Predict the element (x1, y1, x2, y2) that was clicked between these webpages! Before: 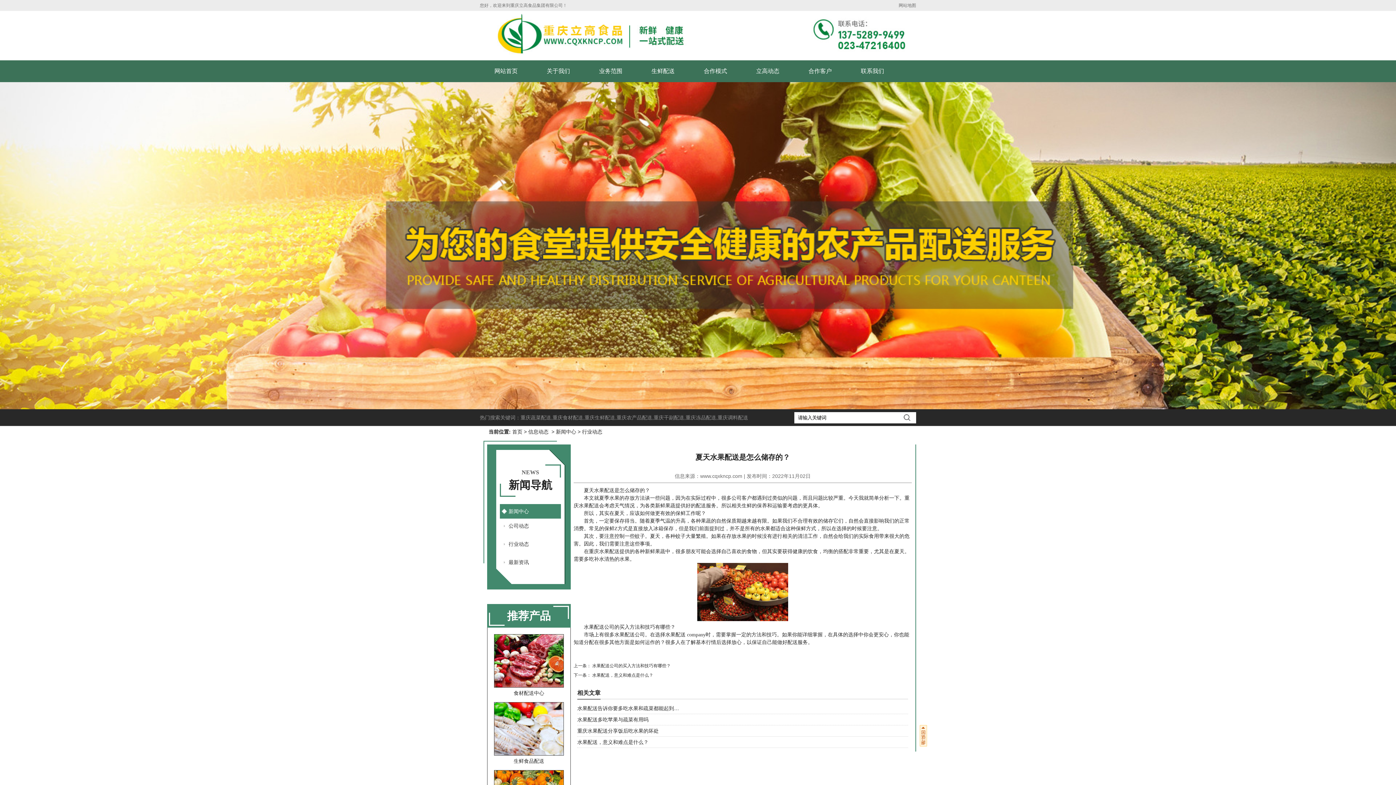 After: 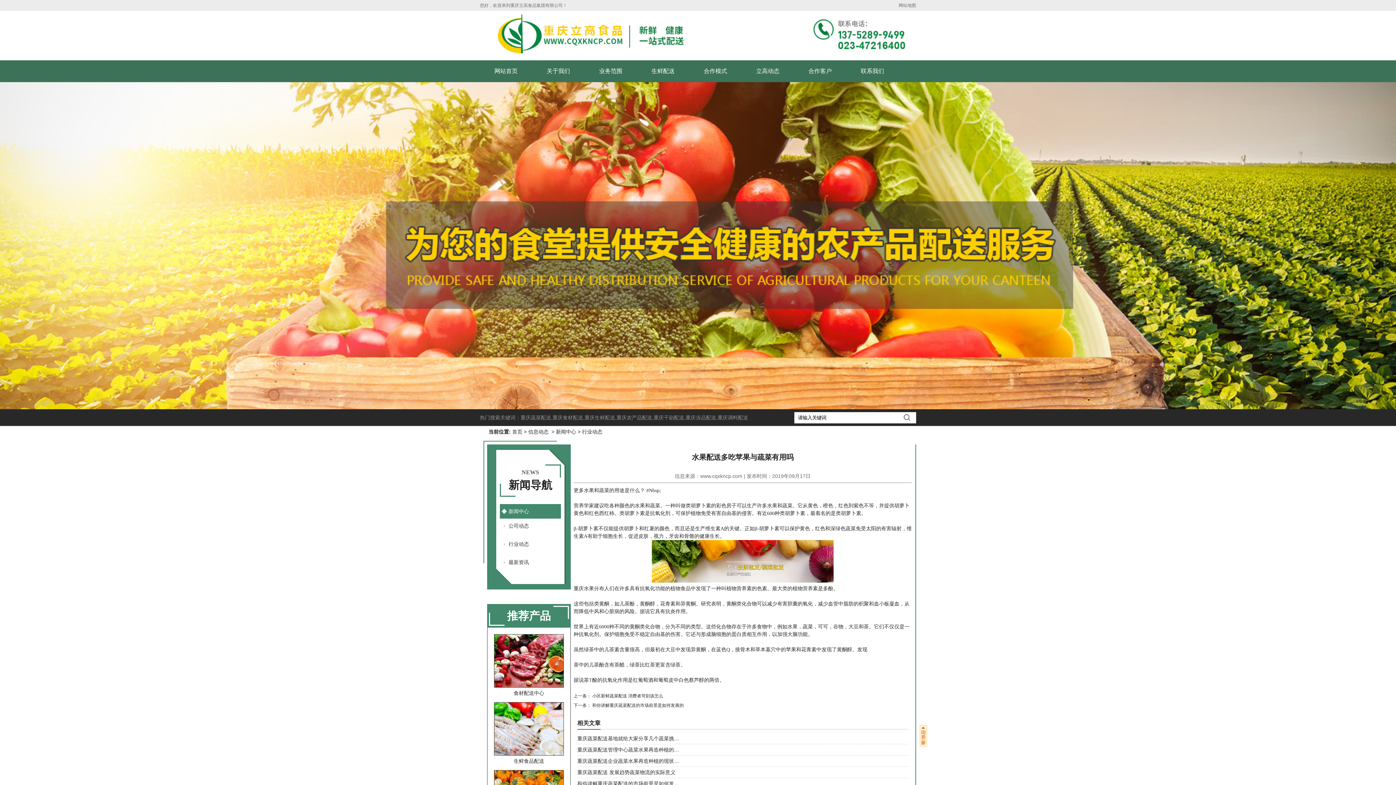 Action: label: 水果配送多吃苹果与疏菜有用吗 bbox: (577, 714, 908, 725)